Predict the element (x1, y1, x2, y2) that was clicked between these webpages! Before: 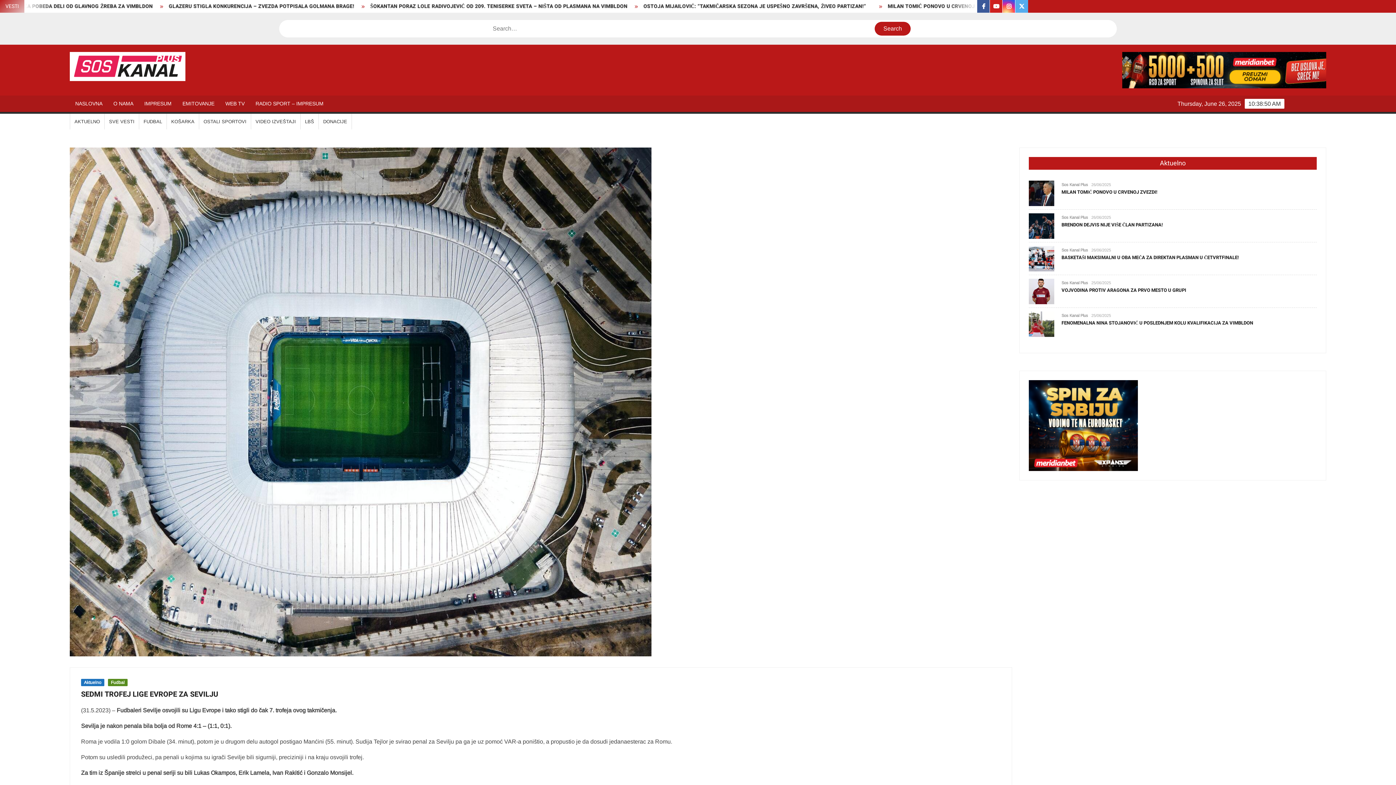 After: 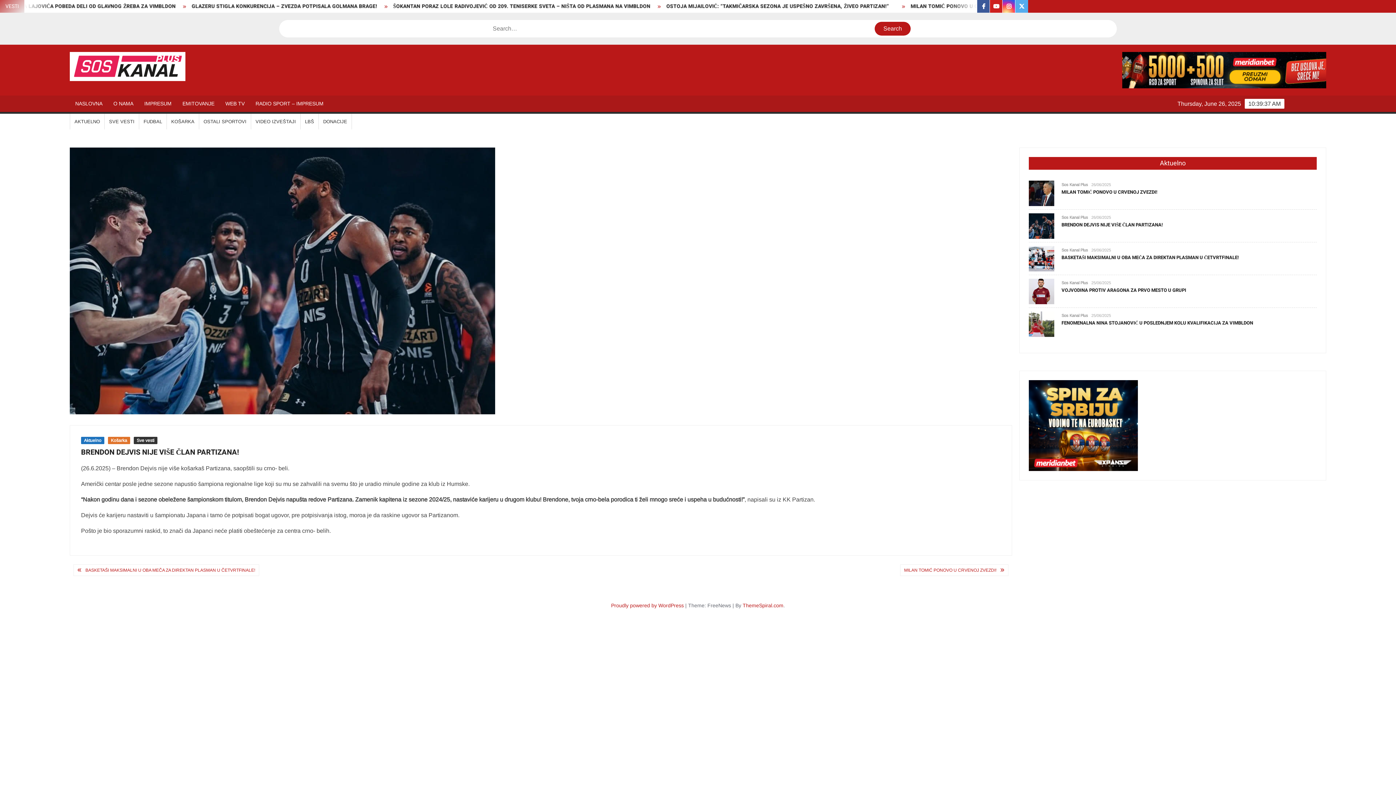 Action: bbox: (1029, 222, 1054, 228)